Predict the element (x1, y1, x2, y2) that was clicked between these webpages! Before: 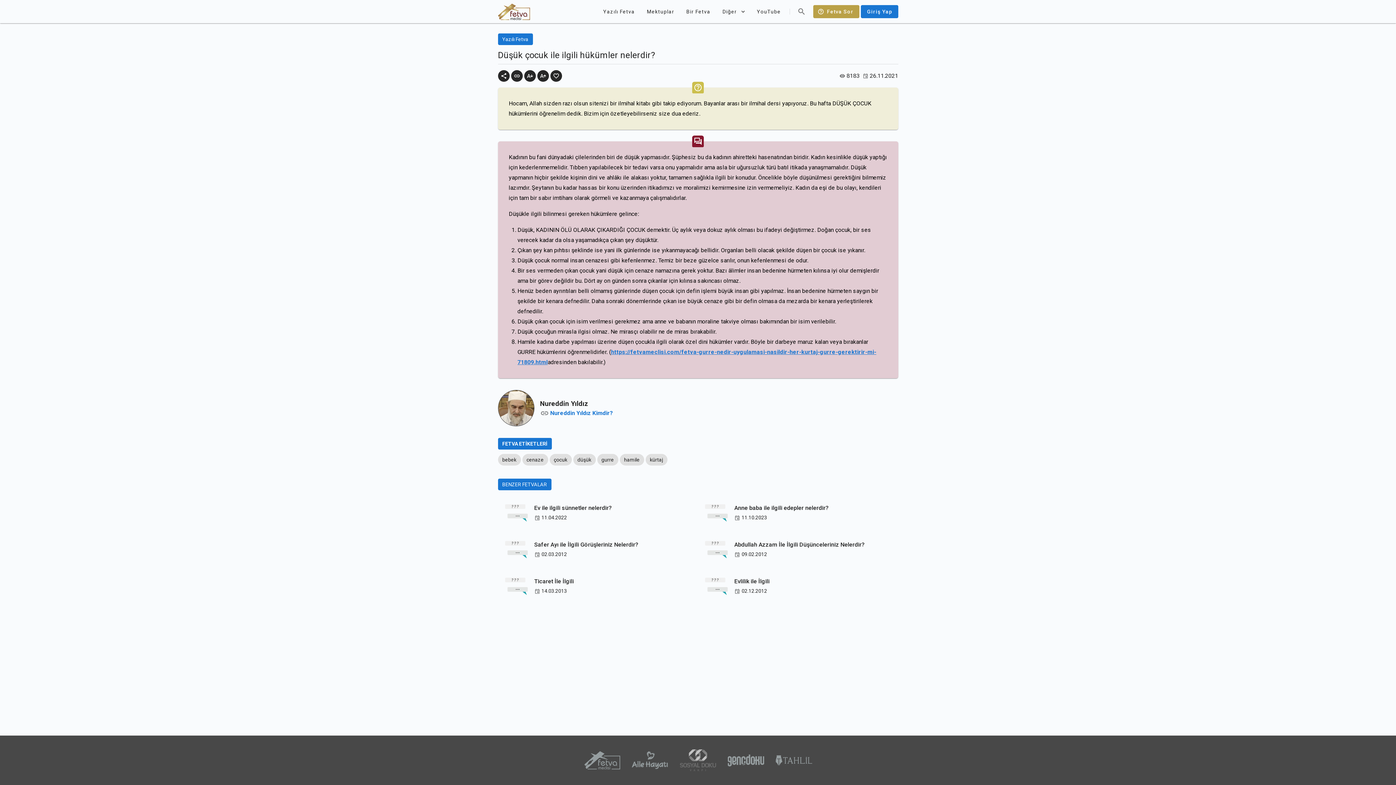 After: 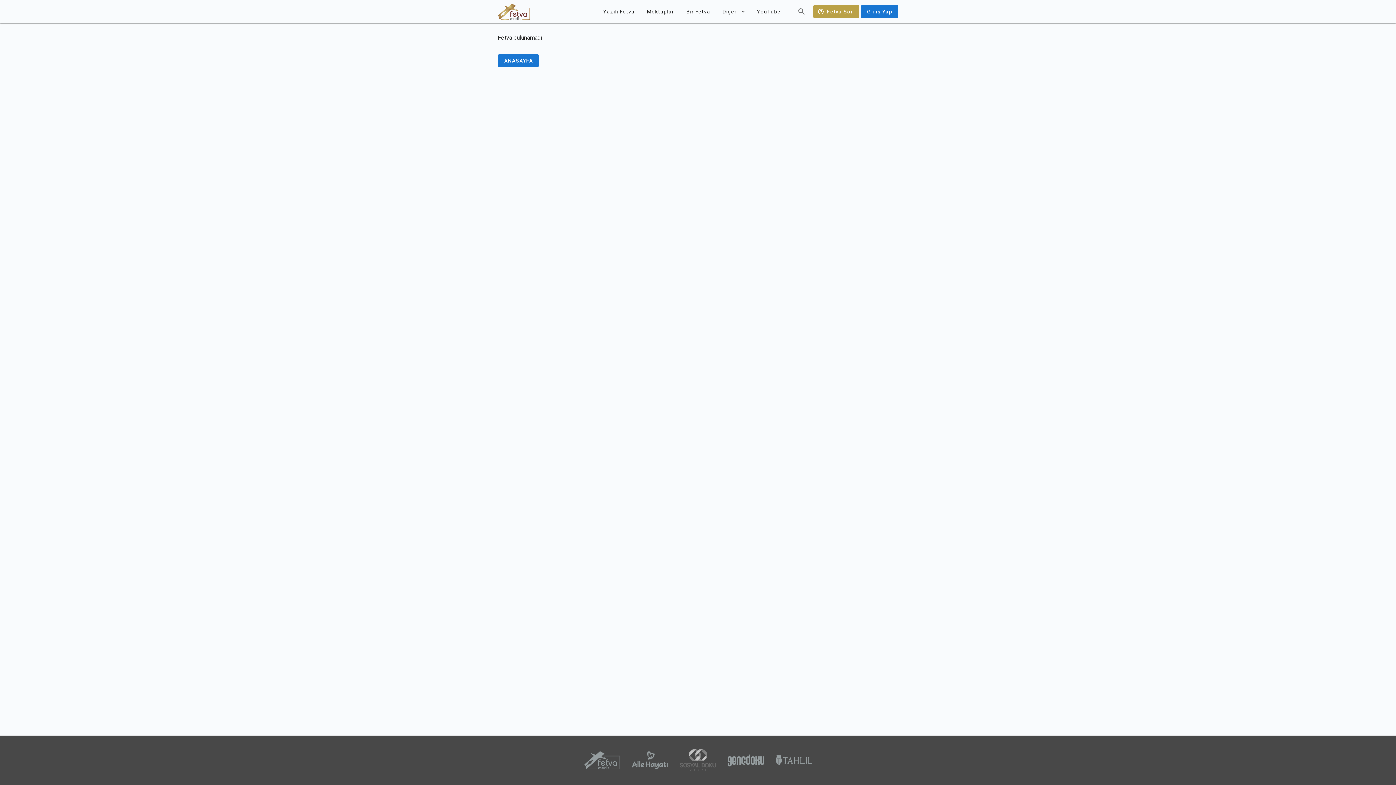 Action: bbox: (498, 568, 698, 605) label: Ticaret İle İlgili

14.03.2013